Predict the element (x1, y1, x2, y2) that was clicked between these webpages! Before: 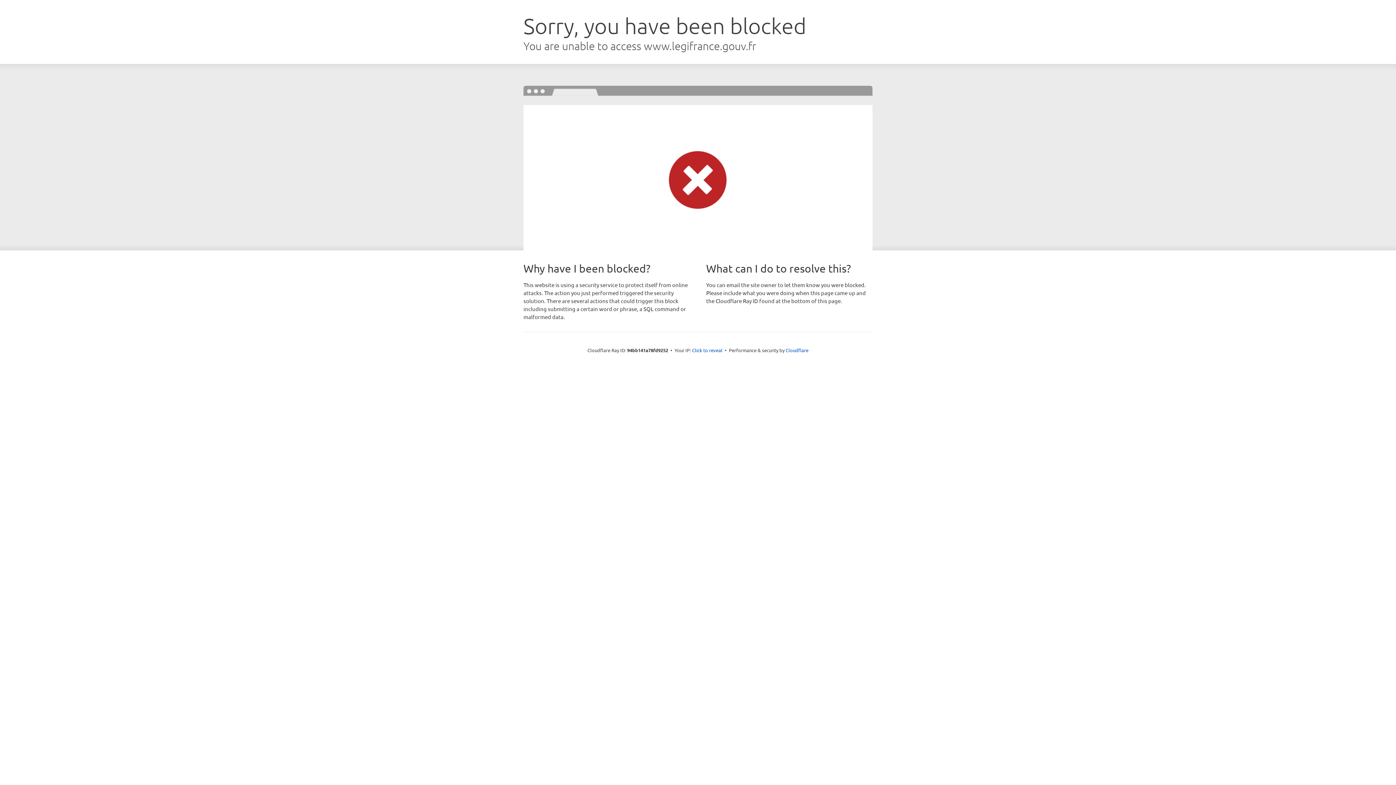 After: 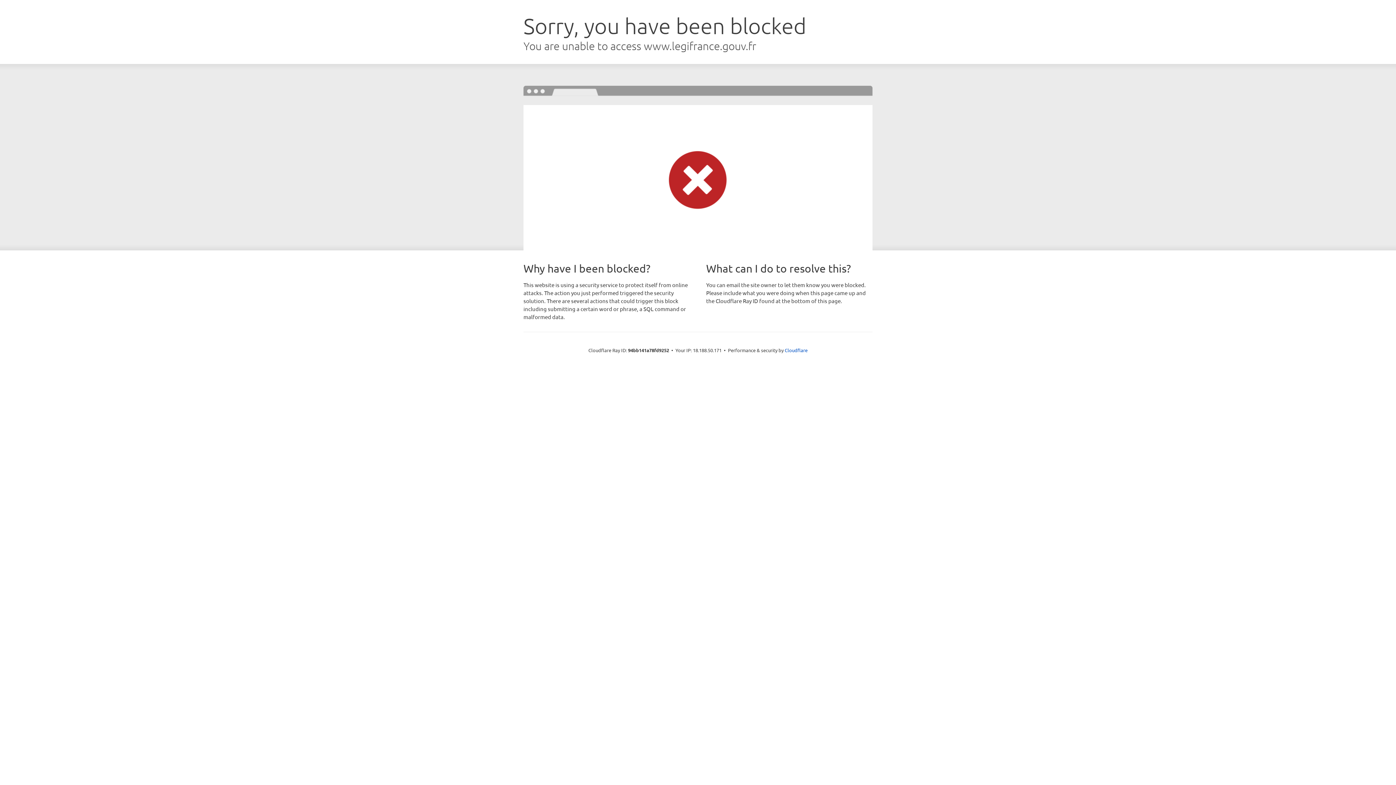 Action: label: Click to reveal bbox: (692, 346, 722, 353)